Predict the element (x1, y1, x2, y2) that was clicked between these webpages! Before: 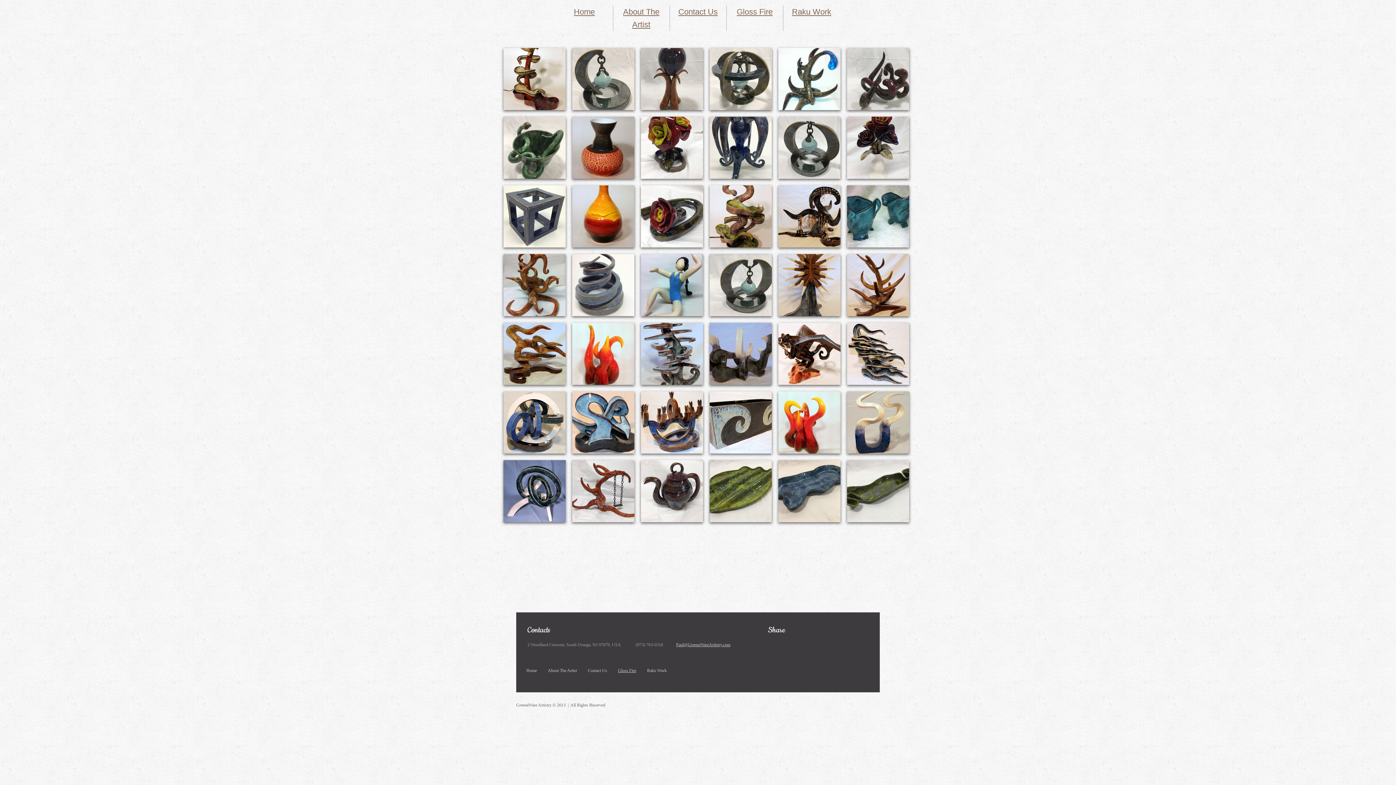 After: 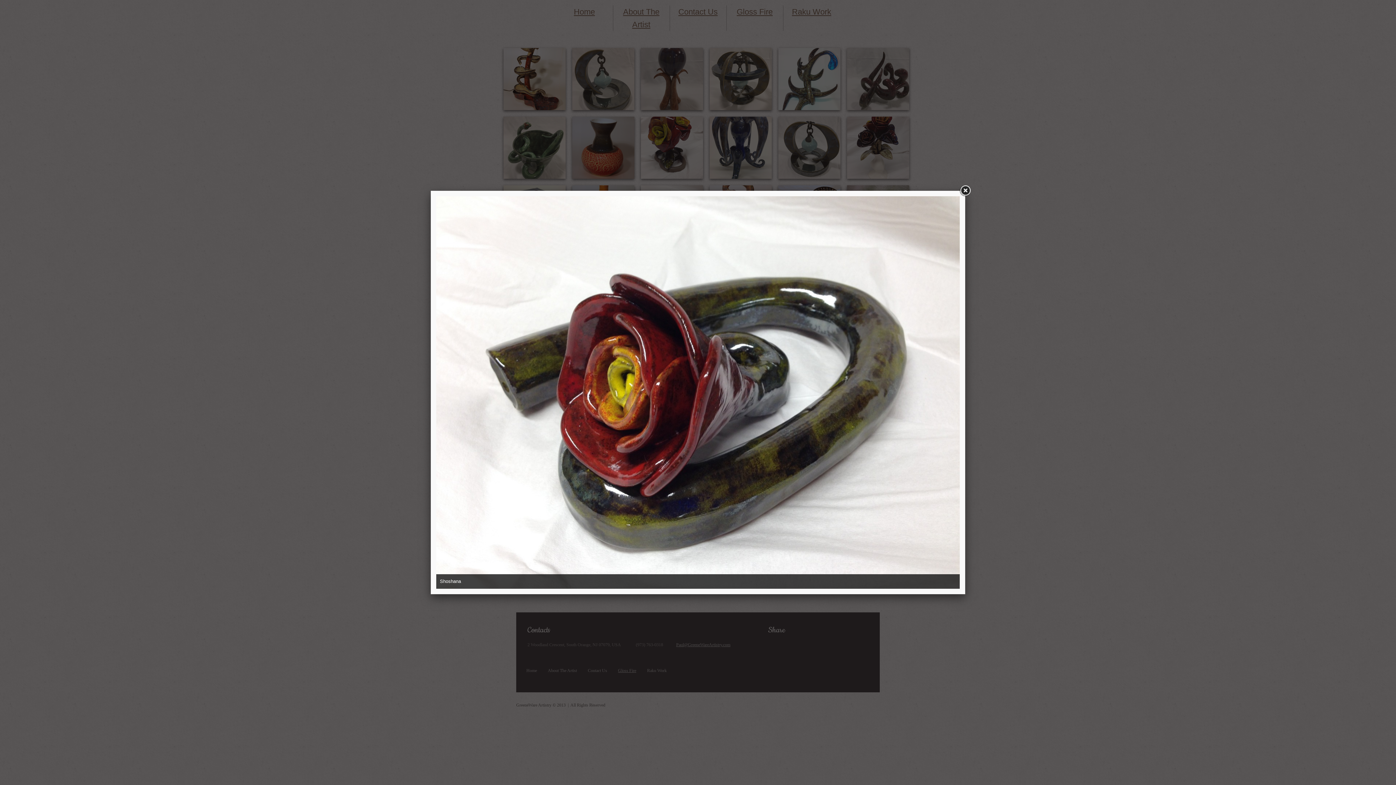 Action: bbox: (640, 185, 703, 247)